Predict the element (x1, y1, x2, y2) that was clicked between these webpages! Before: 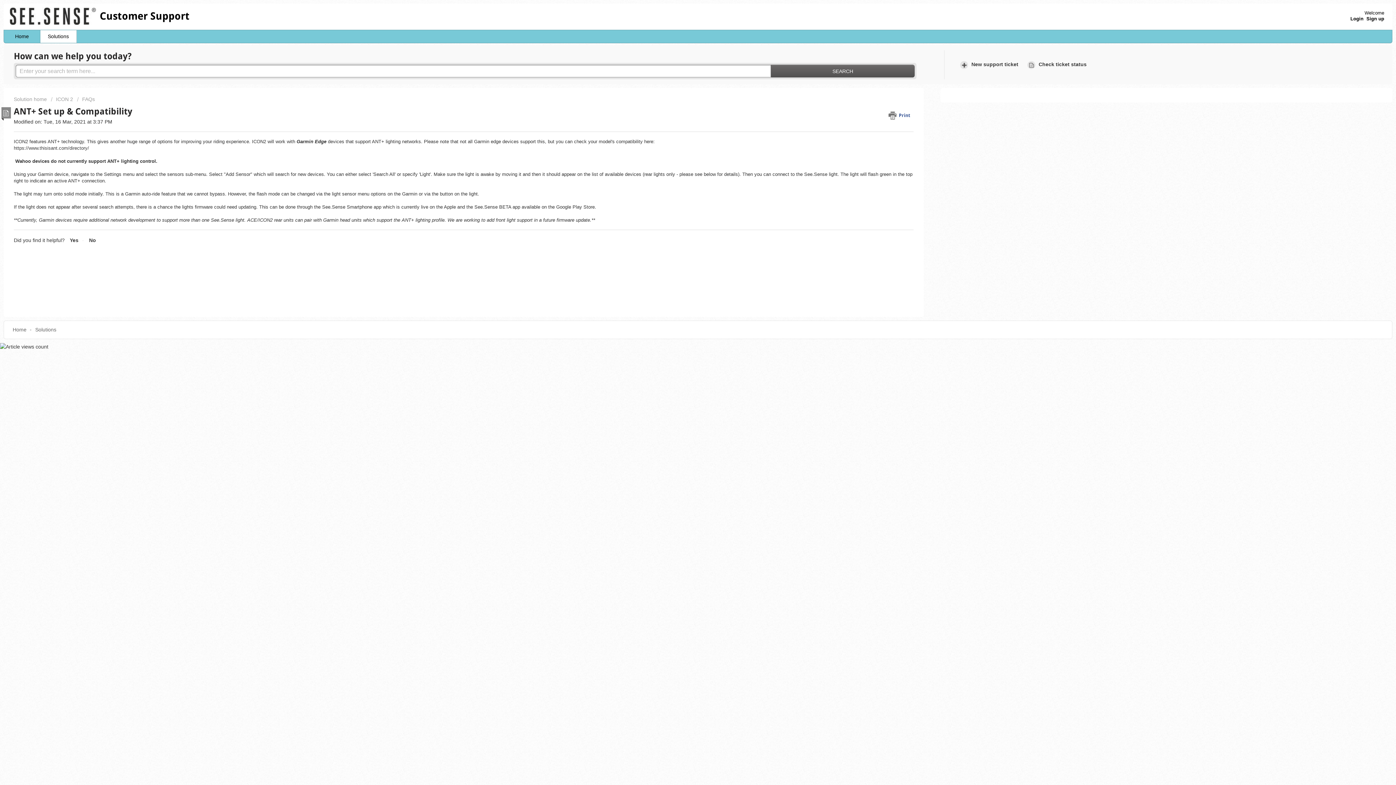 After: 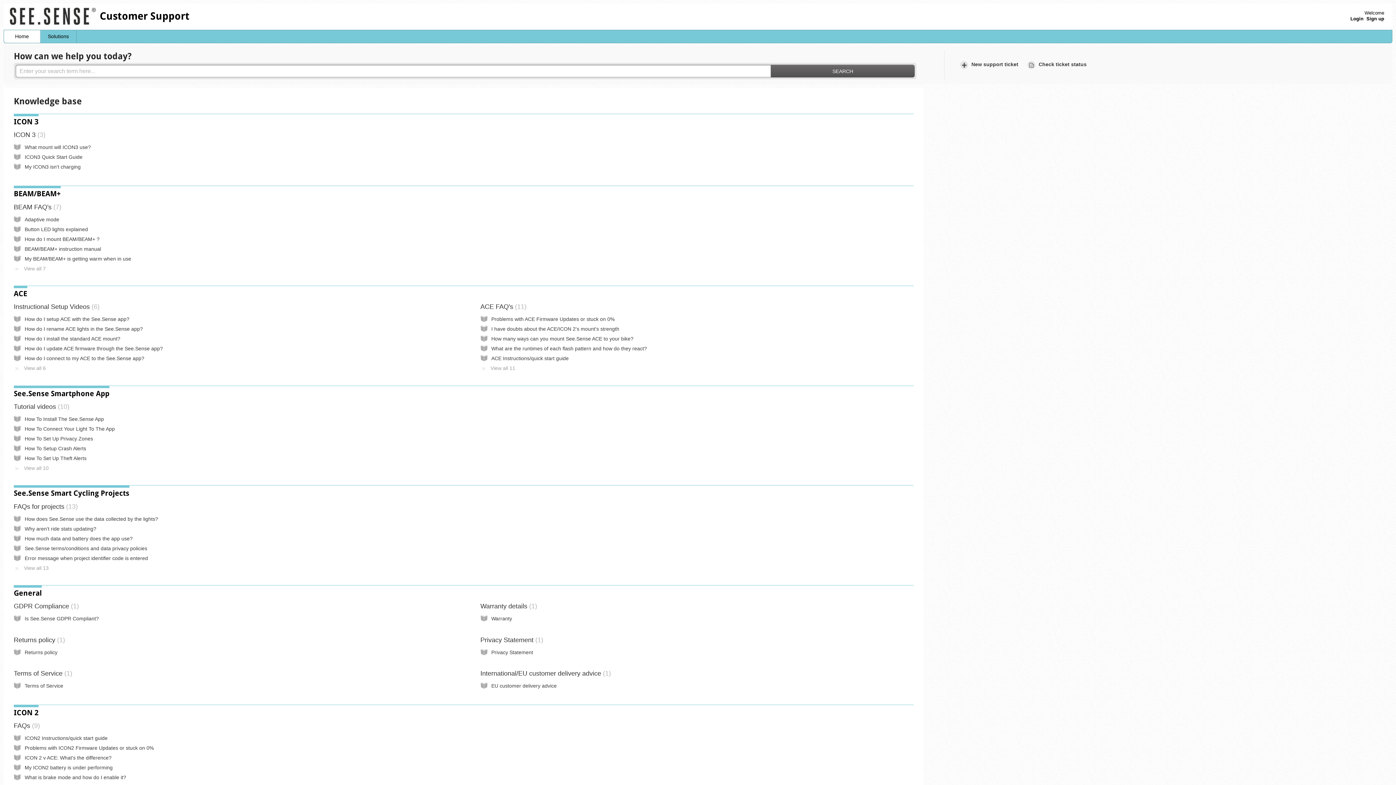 Action: label: Home bbox: (4, 30, 40, 42)